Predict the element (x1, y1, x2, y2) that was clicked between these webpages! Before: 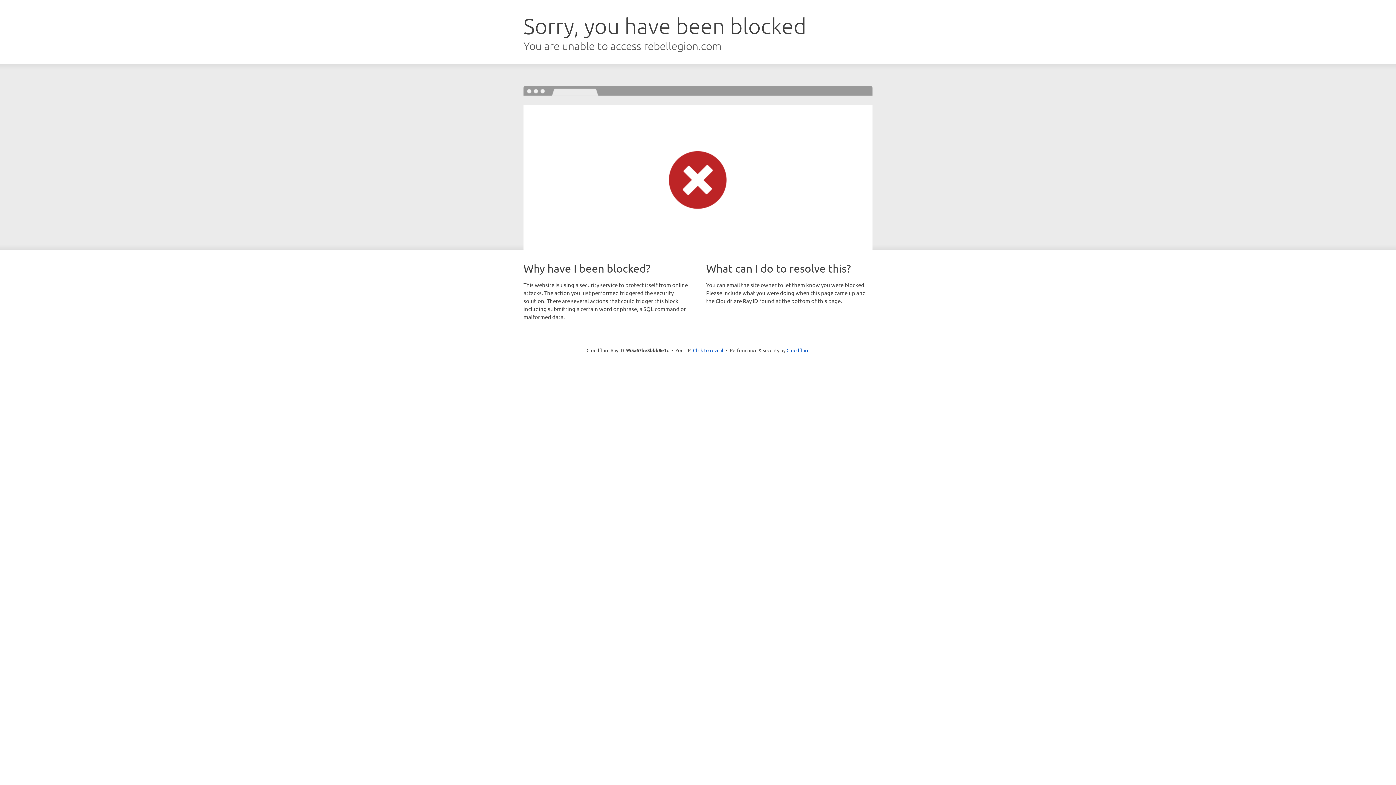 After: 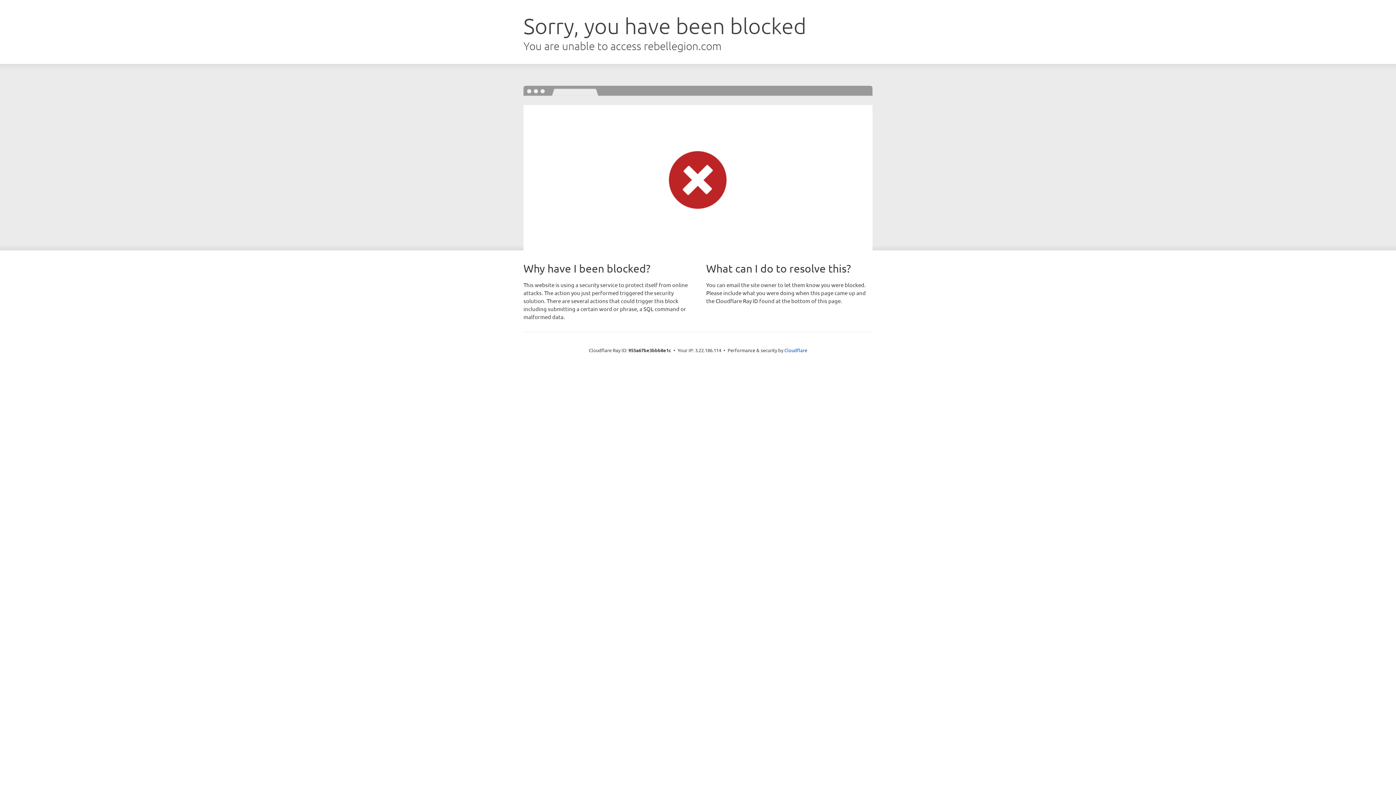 Action: bbox: (693, 346, 723, 353) label: Click to reveal